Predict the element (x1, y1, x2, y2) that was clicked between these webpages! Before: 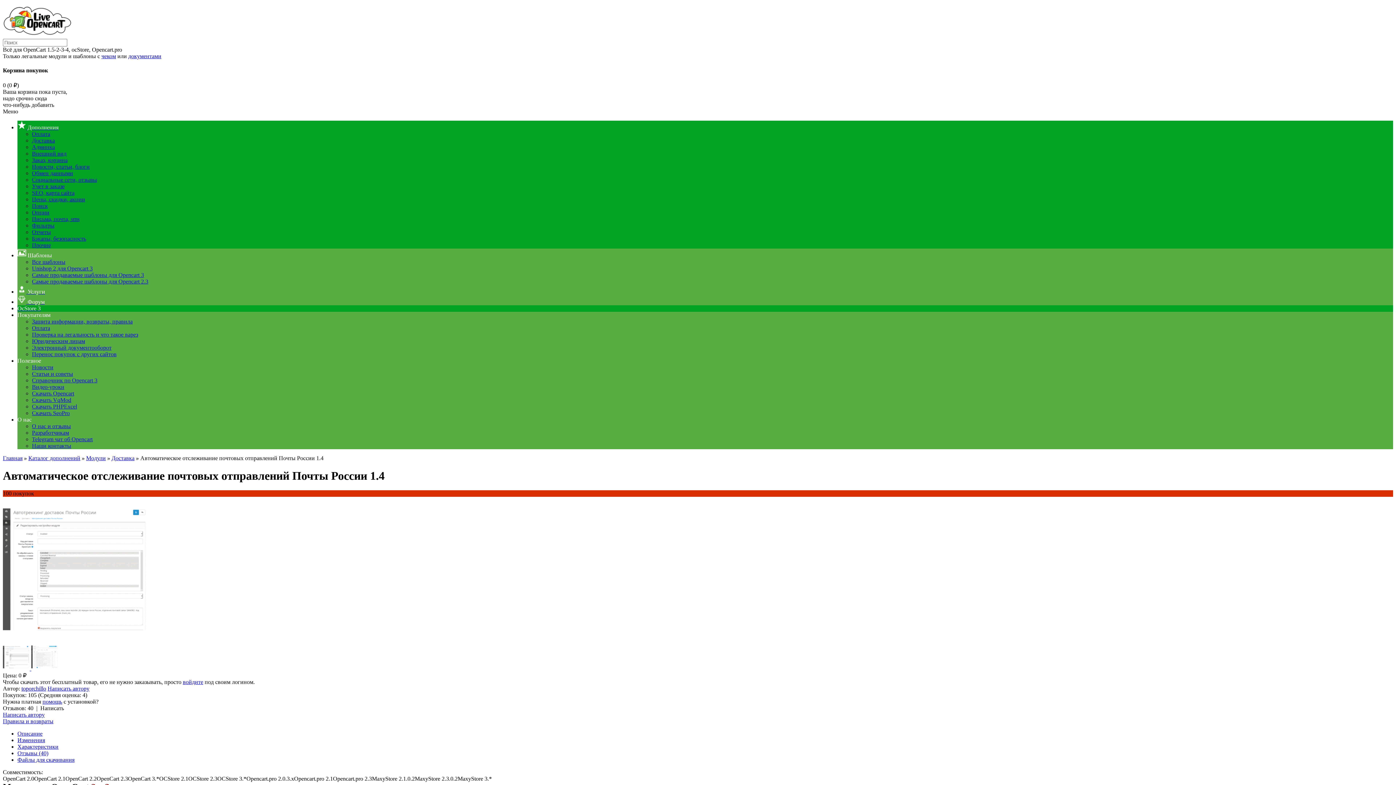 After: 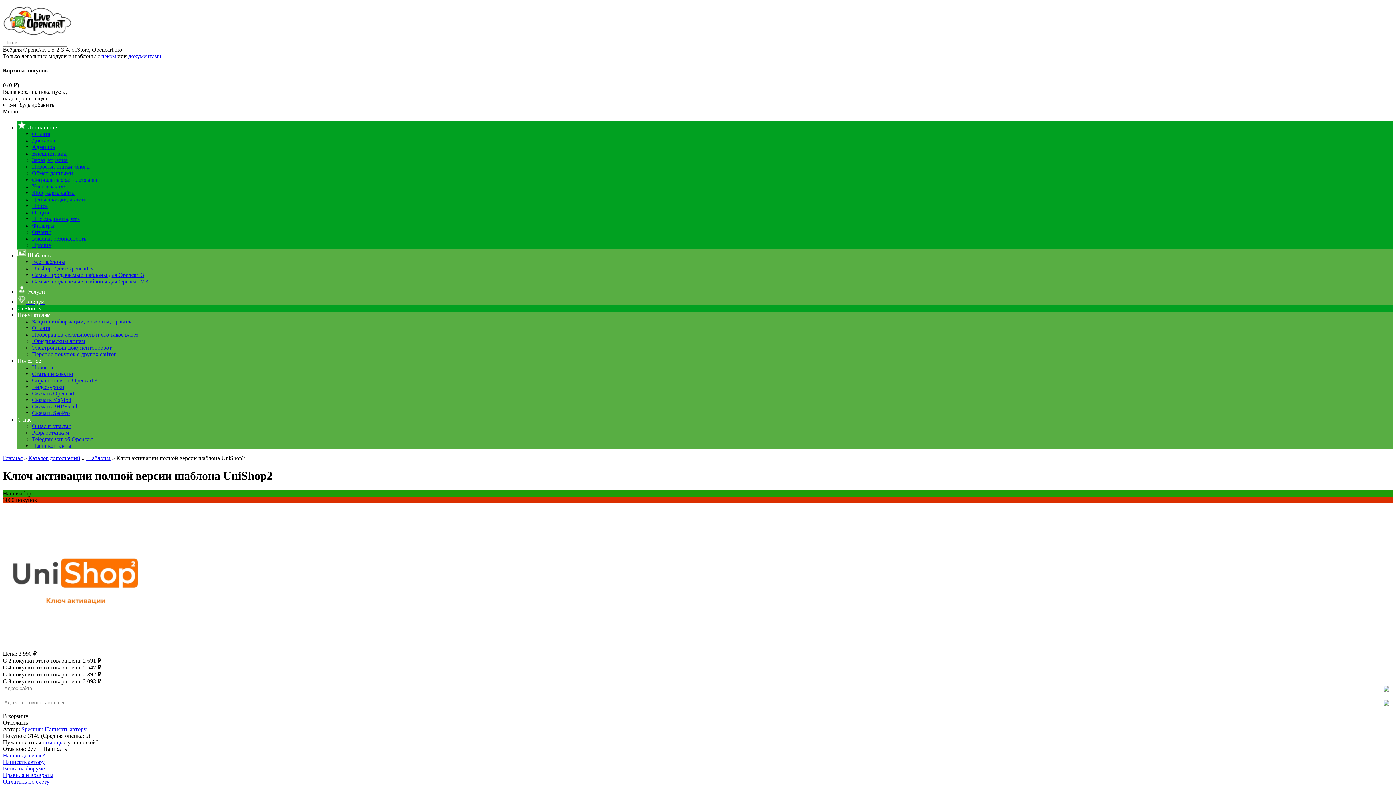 Action: label: Unishop 2 для Opencart 3 bbox: (32, 265, 92, 271)